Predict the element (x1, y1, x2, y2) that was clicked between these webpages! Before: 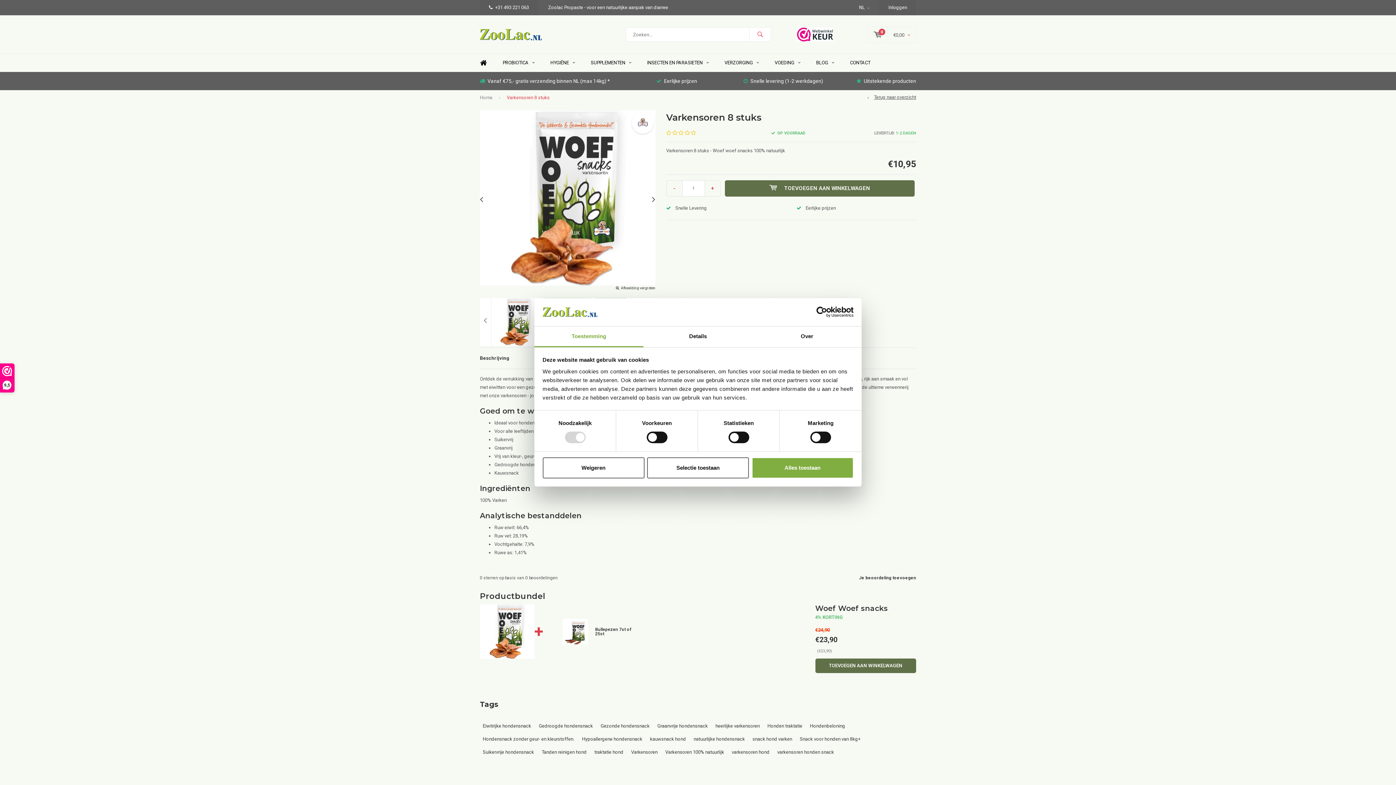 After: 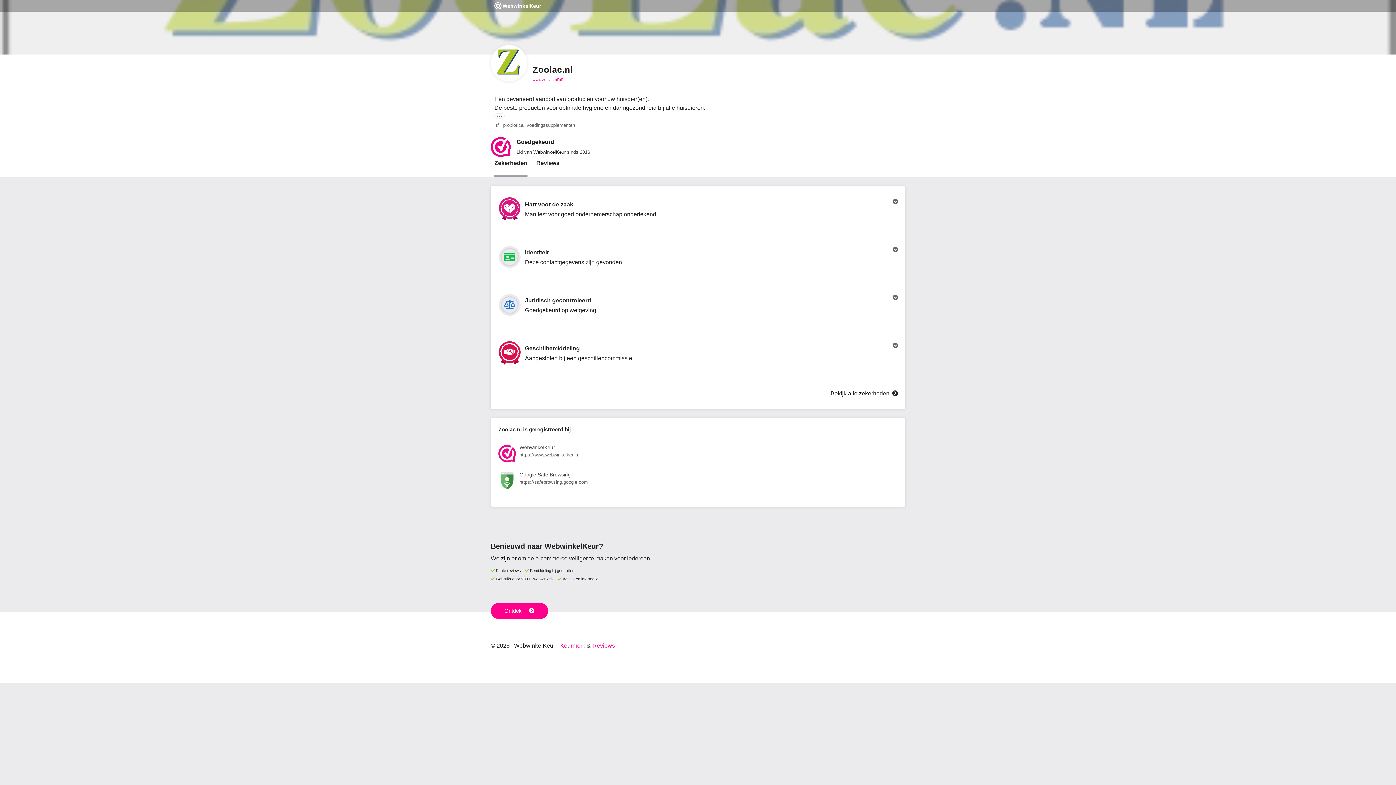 Action: bbox: (797, 31, 833, 36)